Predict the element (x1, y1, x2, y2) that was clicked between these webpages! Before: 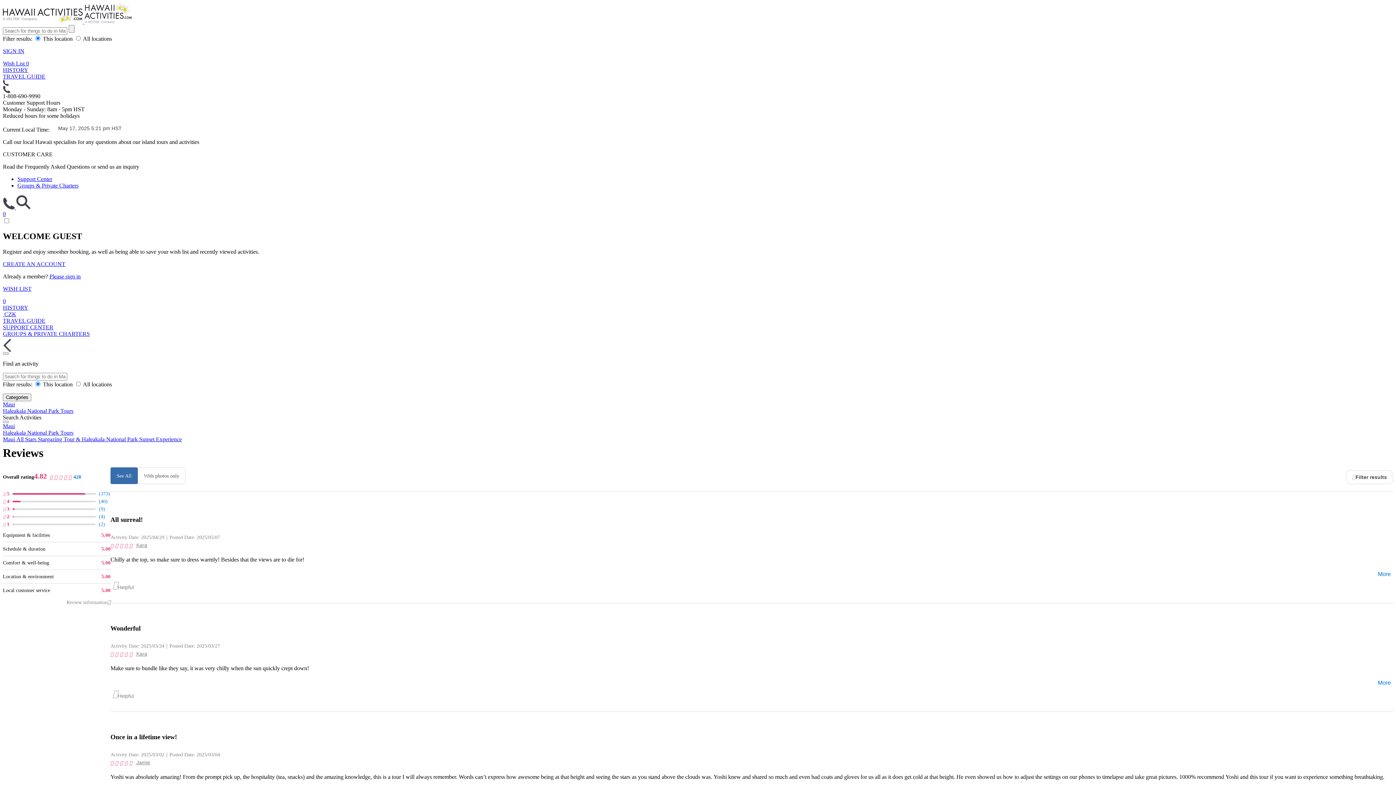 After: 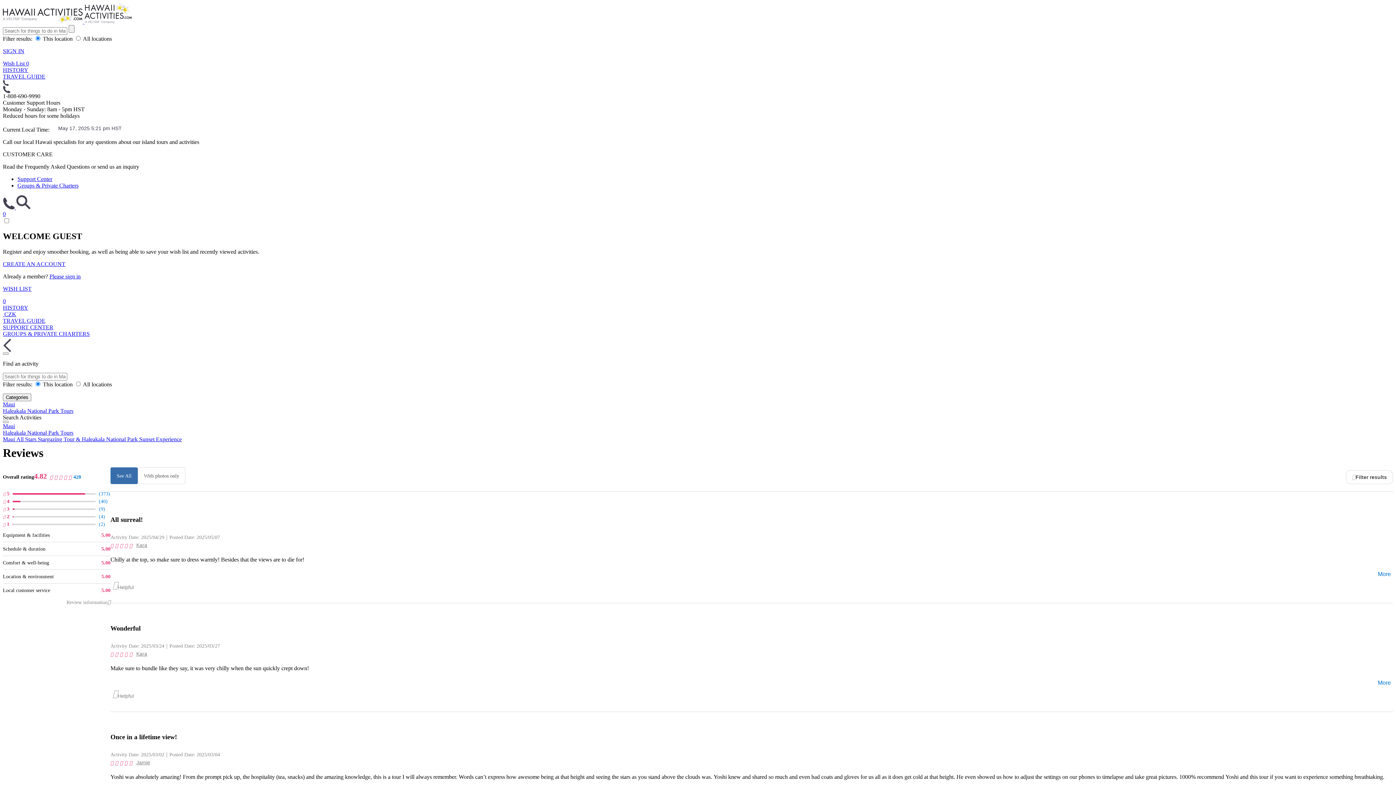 Action: bbox: (17, 182, 78, 188) label: Groups & Private Charters